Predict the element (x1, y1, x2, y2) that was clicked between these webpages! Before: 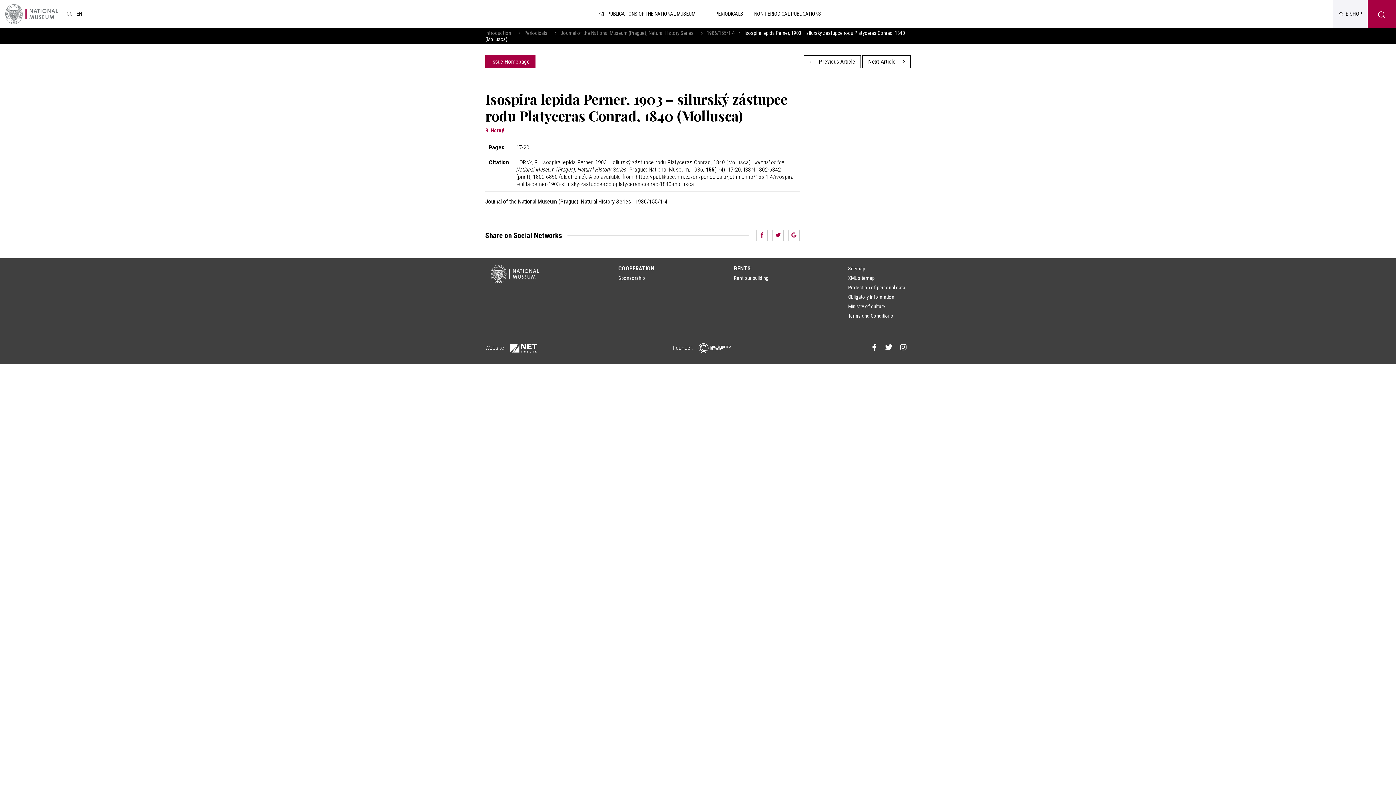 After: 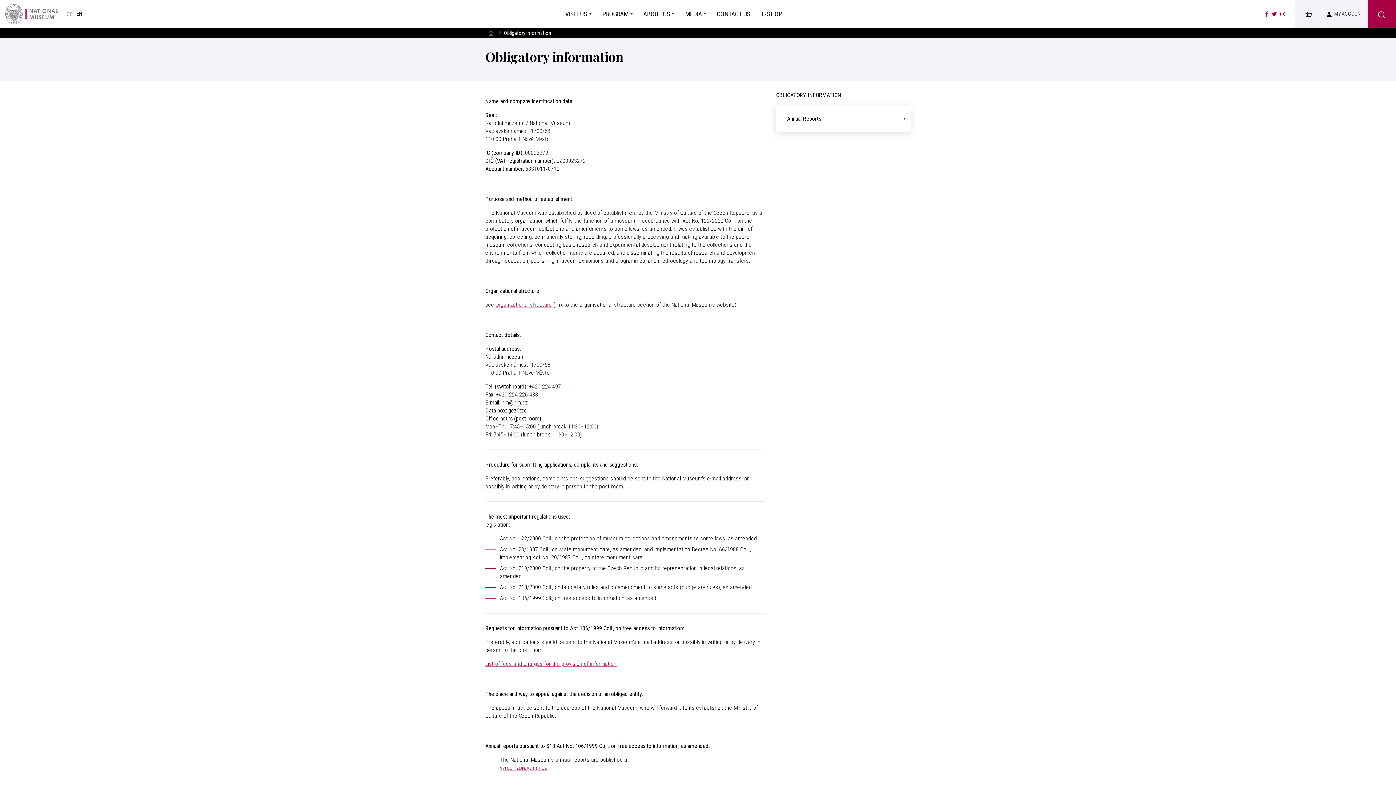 Action: bbox: (848, 292, 894, 301) label: Obligatory information